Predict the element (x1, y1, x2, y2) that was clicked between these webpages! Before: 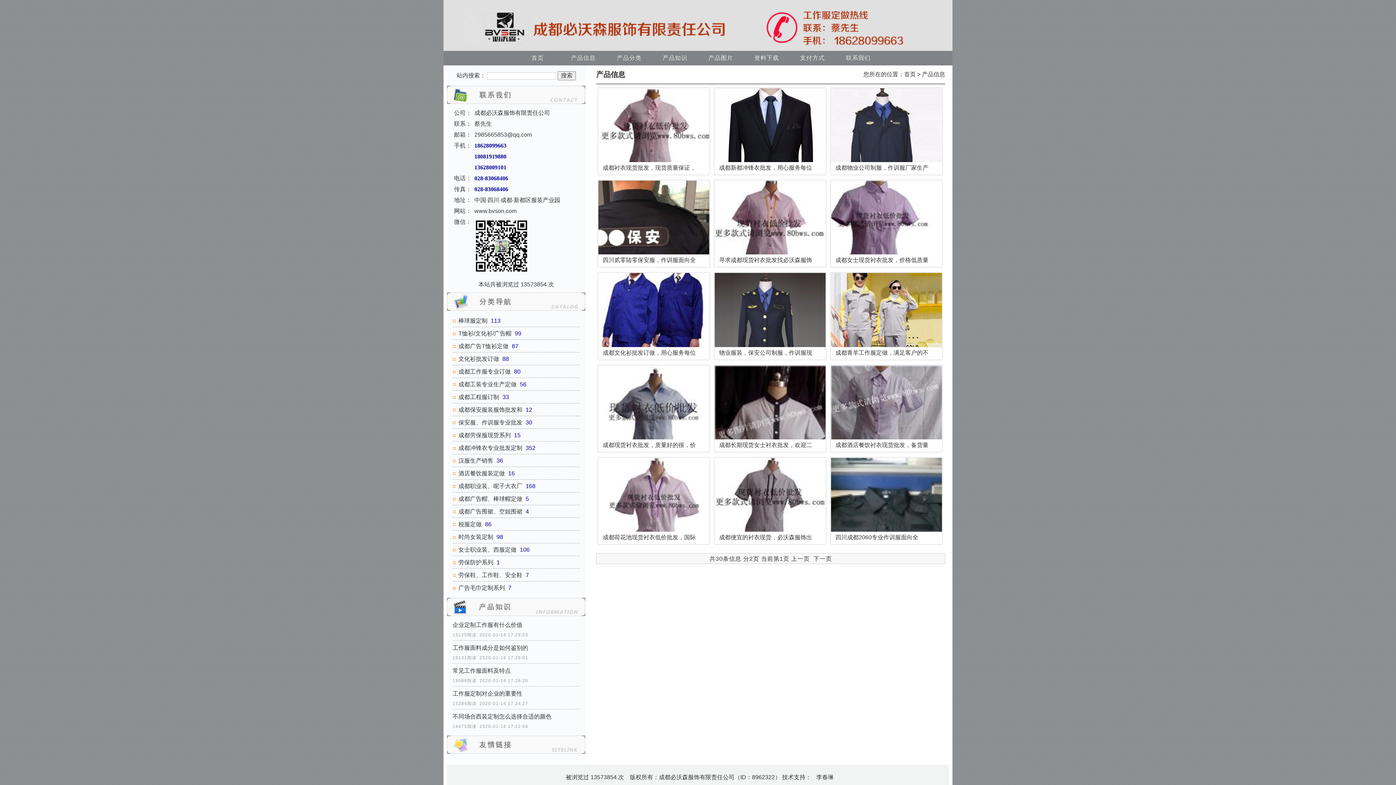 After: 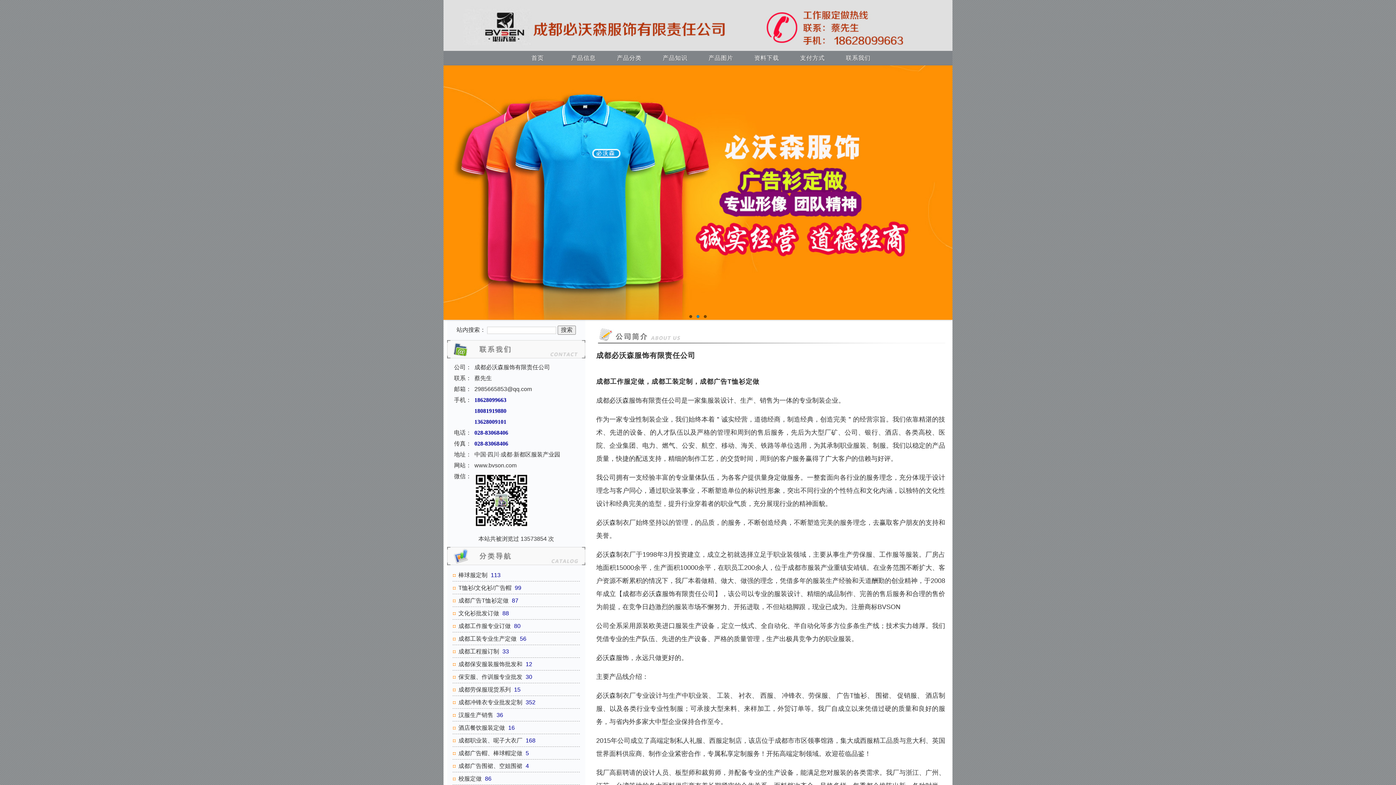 Action: bbox: (514, 50, 560, 65) label: 首页